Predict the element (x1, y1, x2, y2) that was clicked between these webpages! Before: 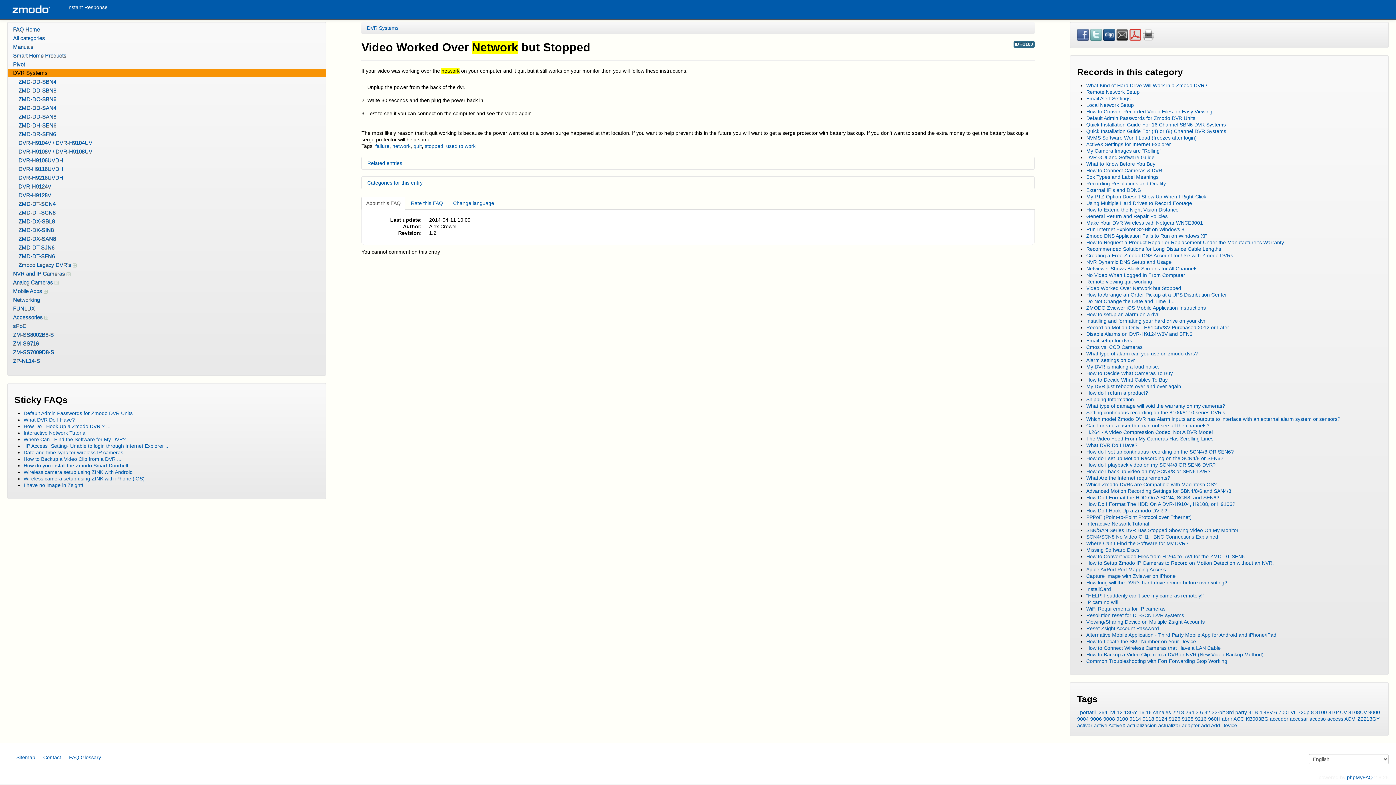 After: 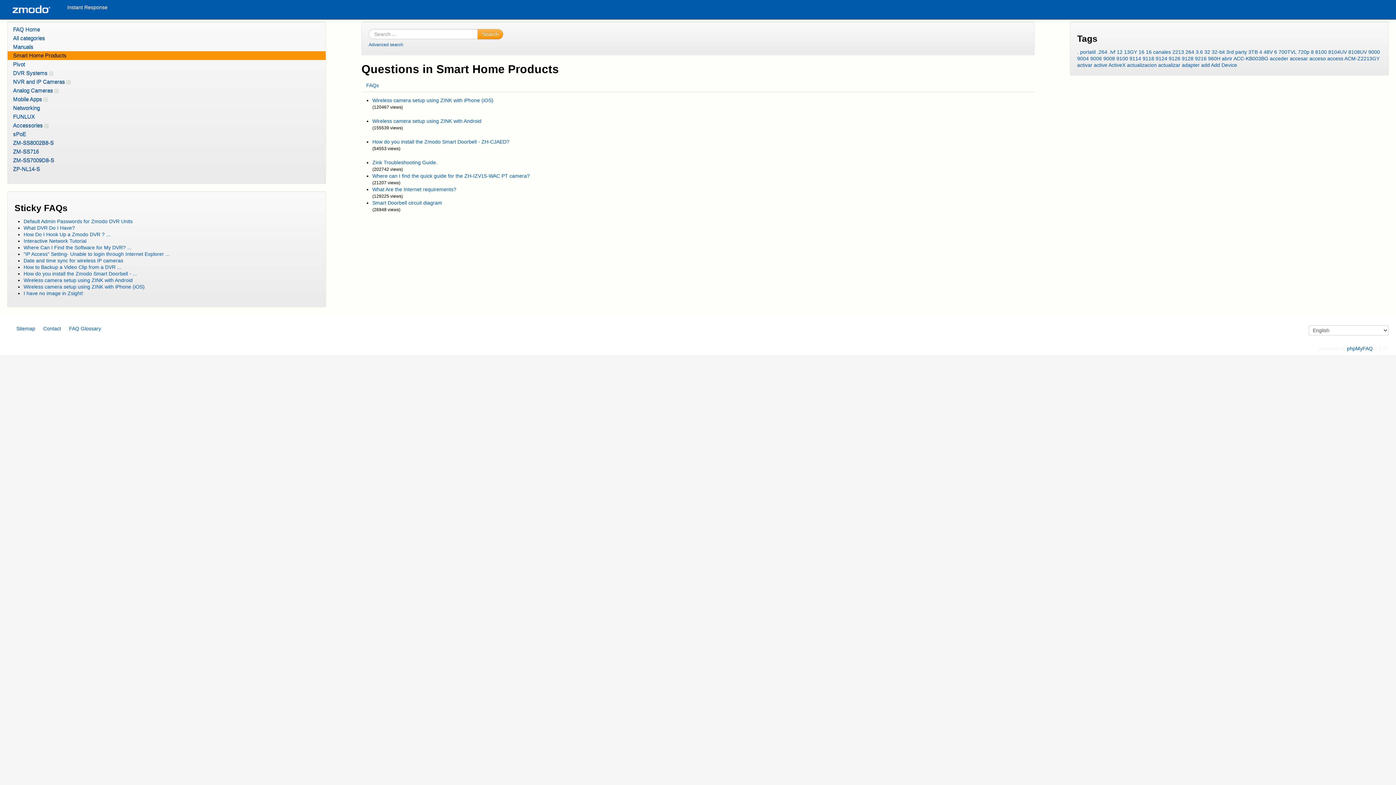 Action: label: Smart Home Products bbox: (7, 51, 325, 60)